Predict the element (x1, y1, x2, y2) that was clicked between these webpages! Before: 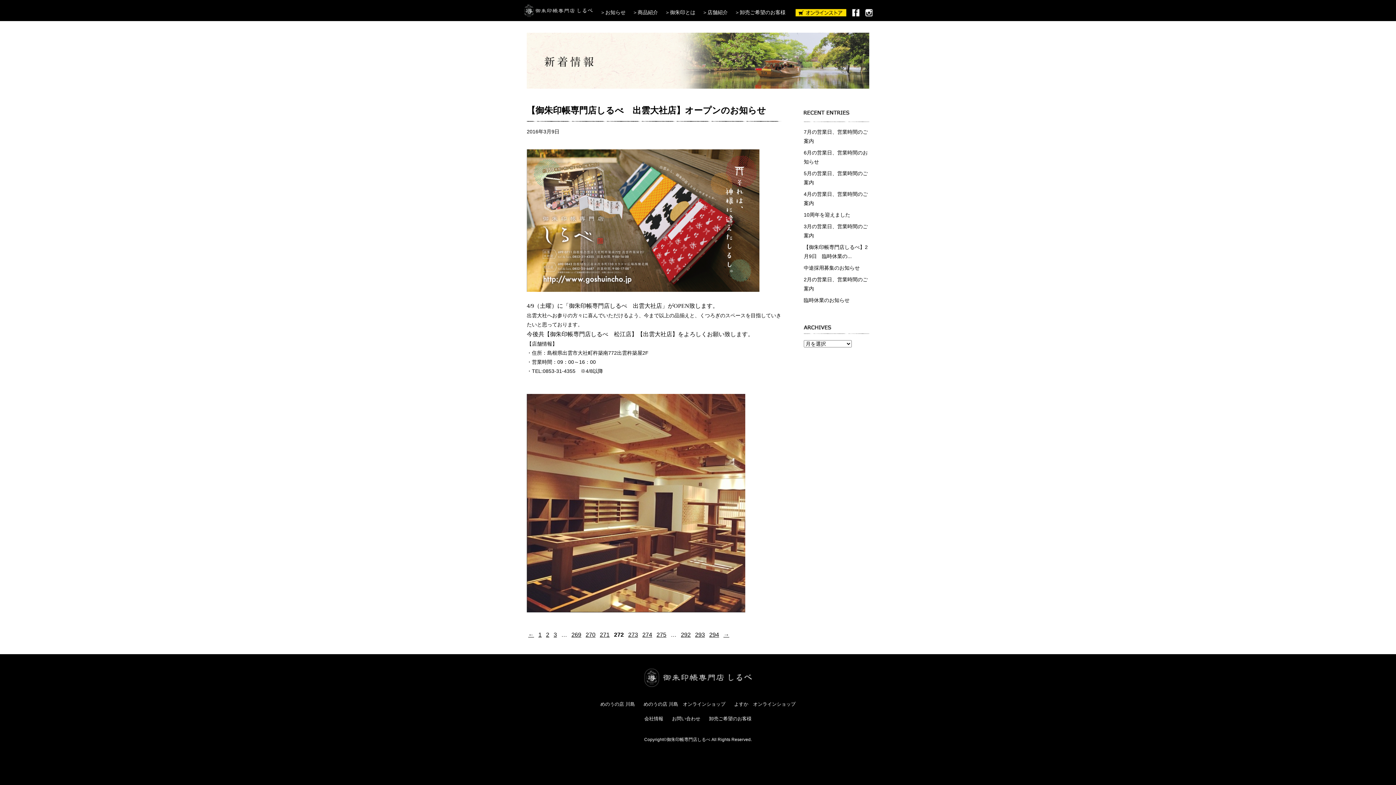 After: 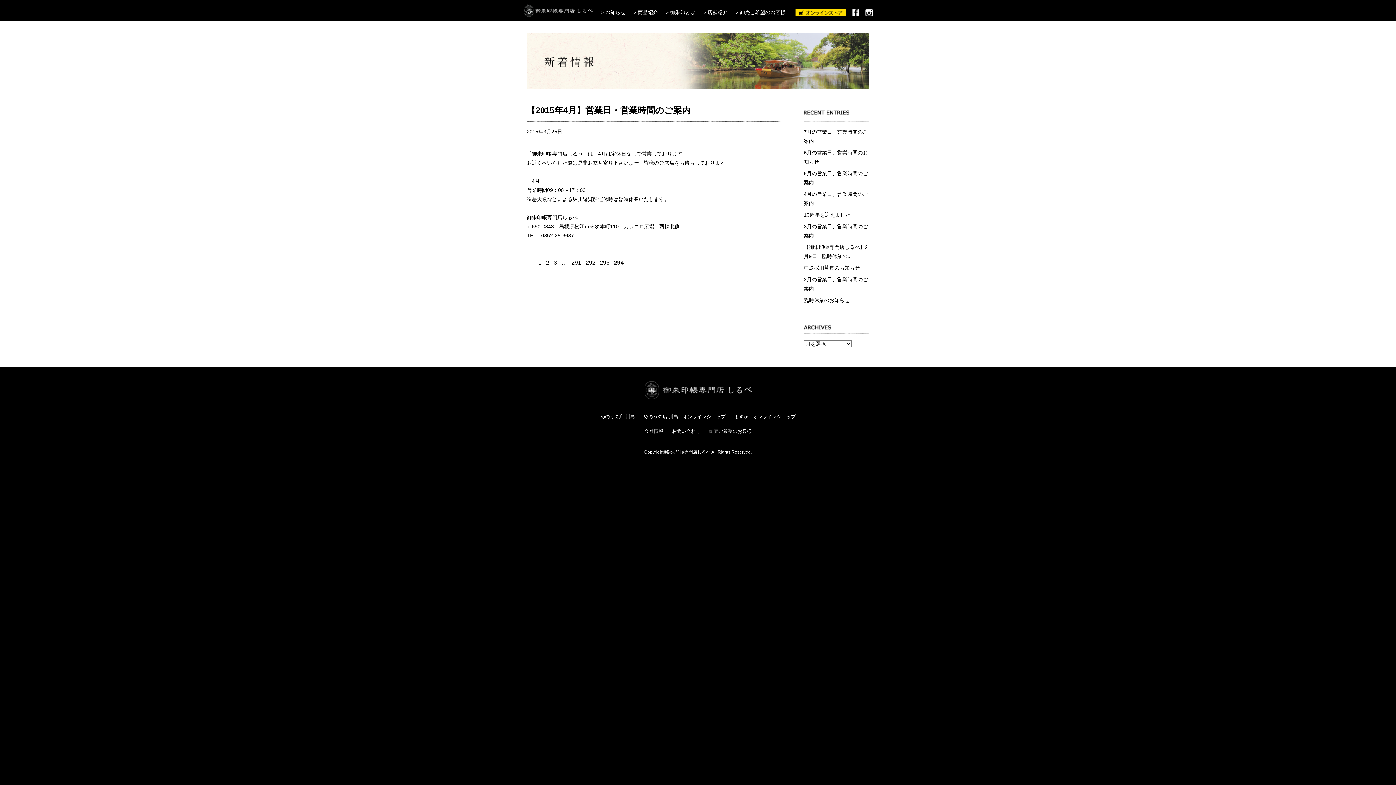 Action: bbox: (709, 631, 719, 638) label: 294